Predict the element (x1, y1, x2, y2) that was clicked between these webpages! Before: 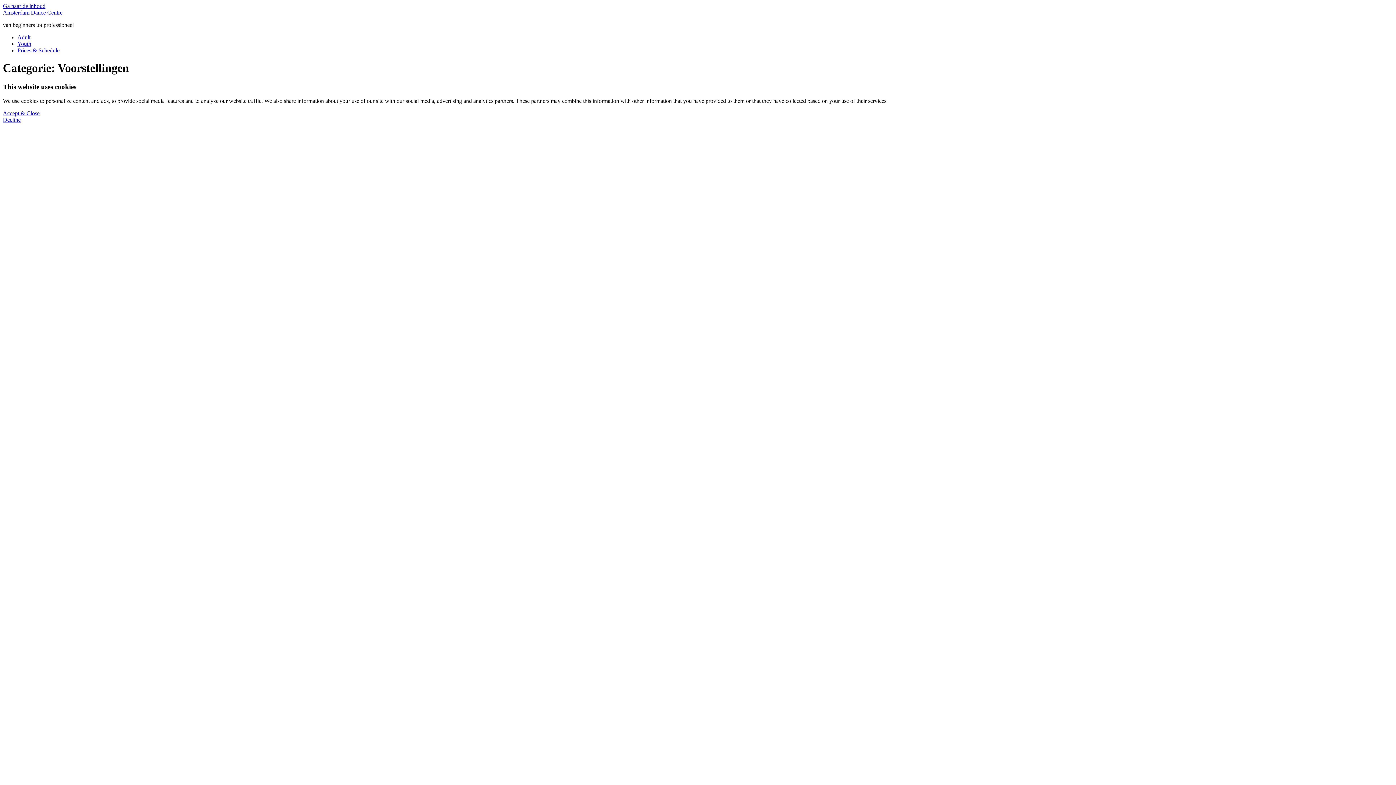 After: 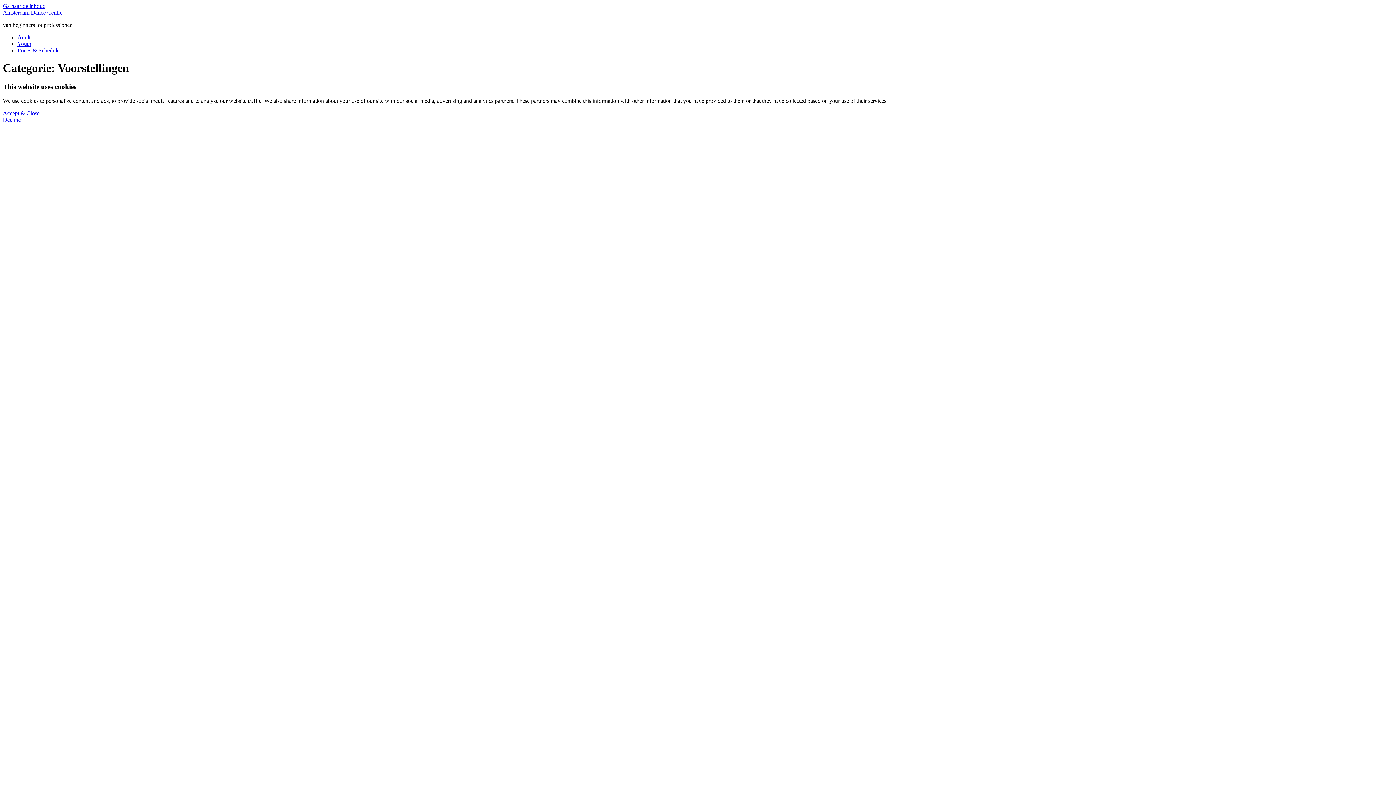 Action: label: Decline bbox: (2, 116, 20, 122)